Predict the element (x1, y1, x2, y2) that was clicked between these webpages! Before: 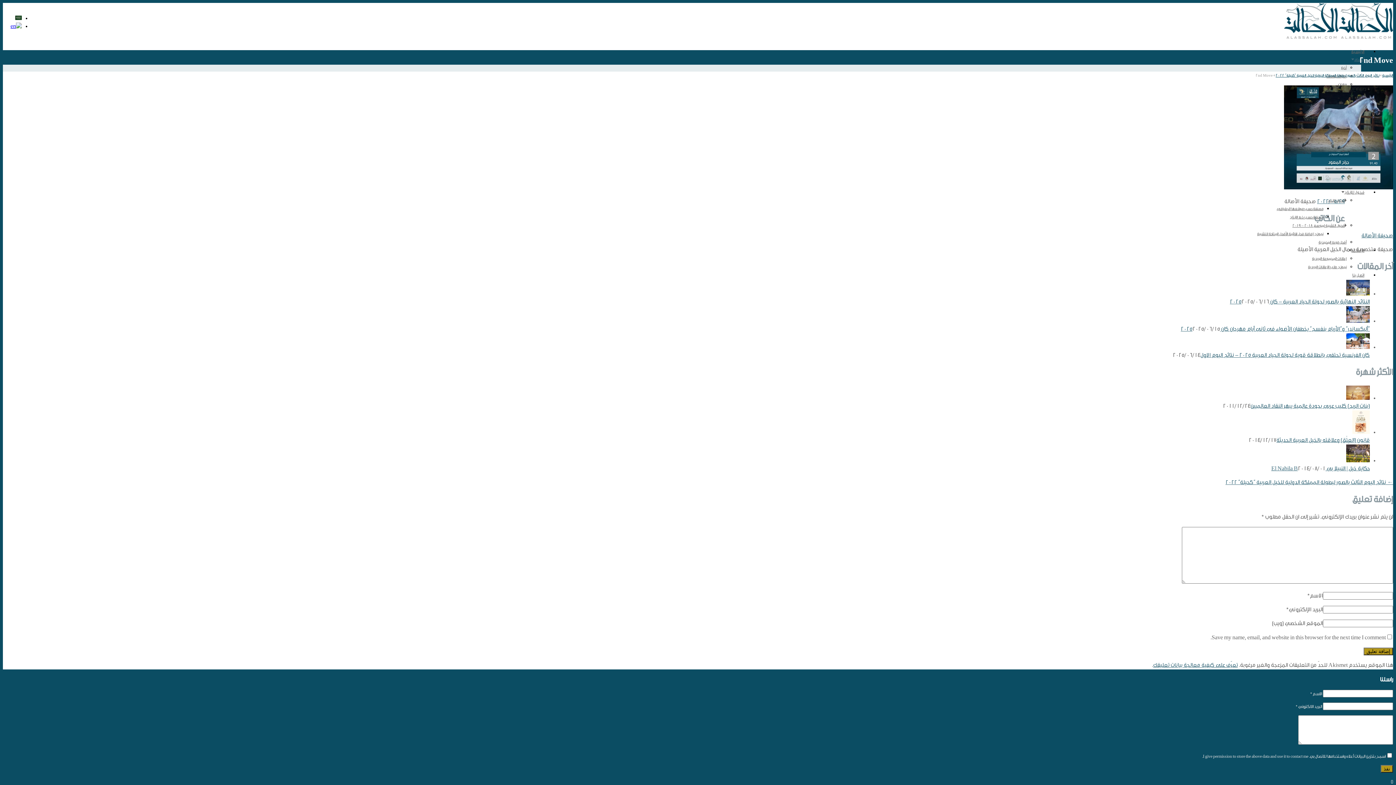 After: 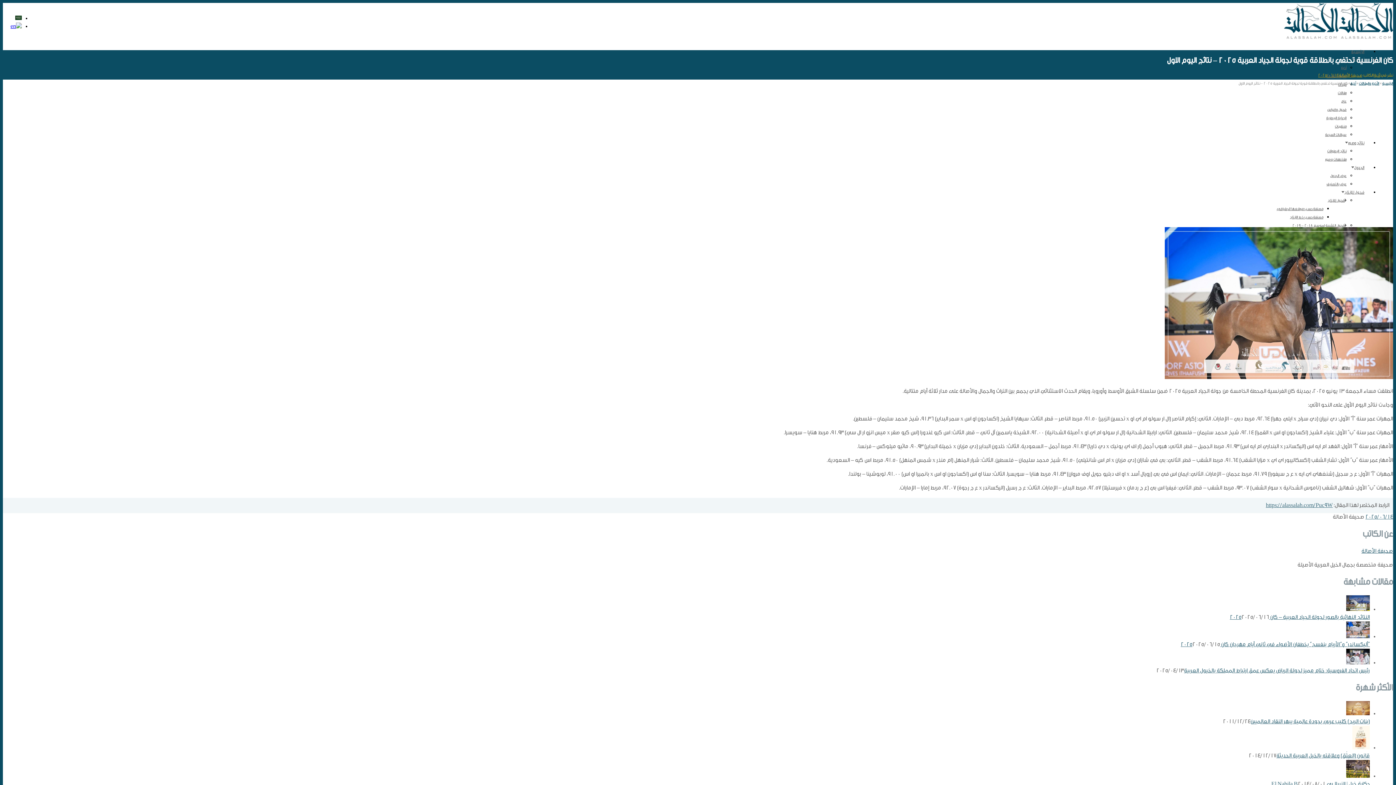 Action: label: كان الفرنسية تحتفي بانطلاقة قوية لجولة الجياد العربية 2025 – نتائج اليوم الاول bbox: (1200, 352, 1370, 358)